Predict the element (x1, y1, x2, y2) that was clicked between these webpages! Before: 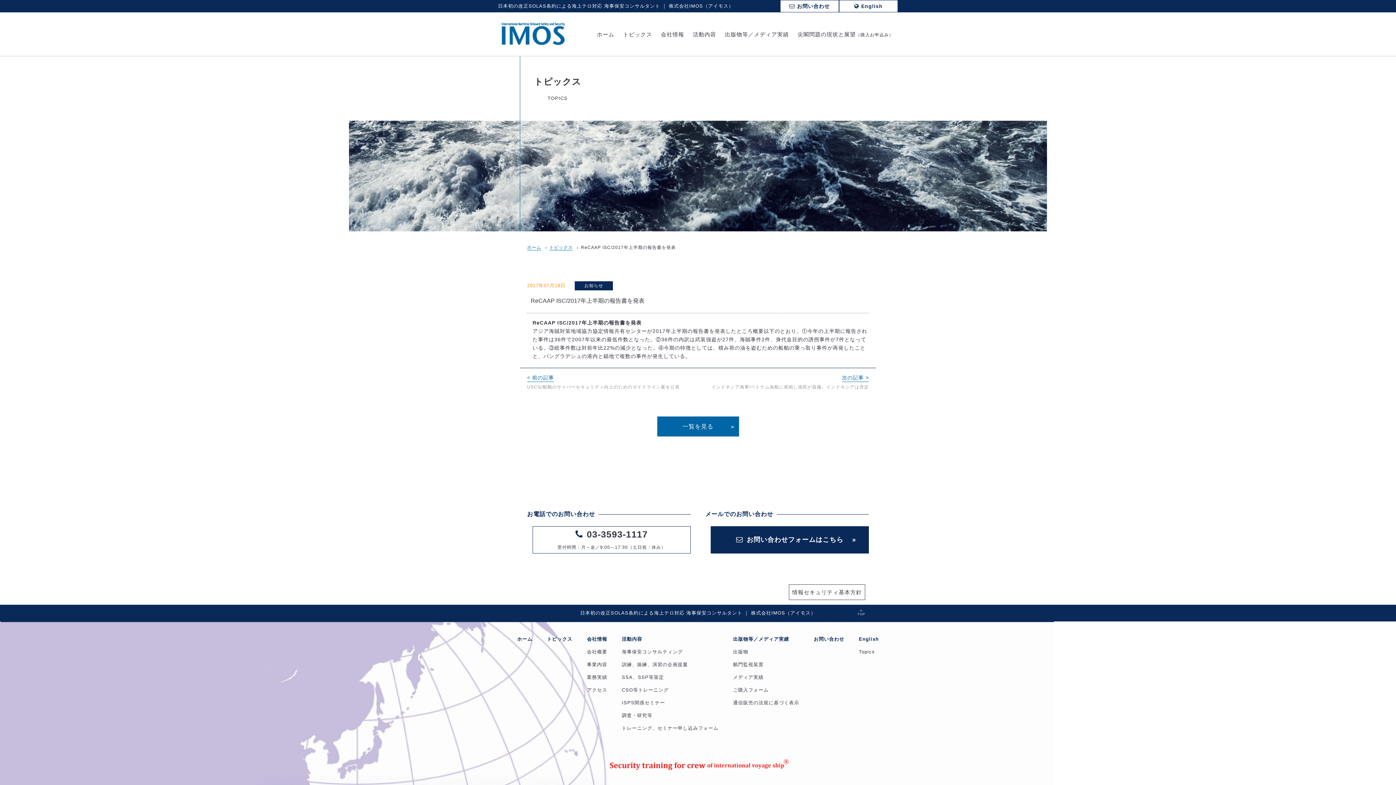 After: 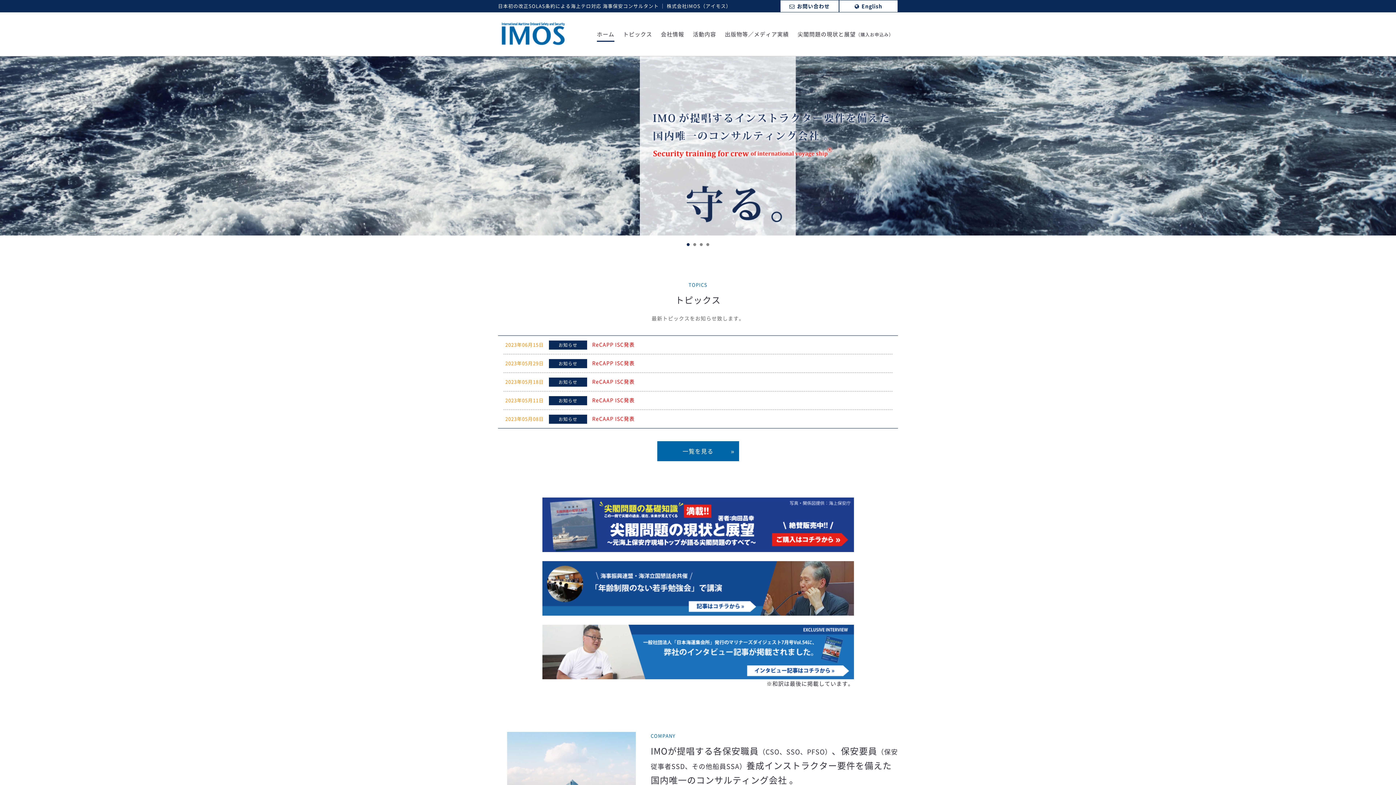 Action: bbox: (517, 636, 532, 642) label: ホーム